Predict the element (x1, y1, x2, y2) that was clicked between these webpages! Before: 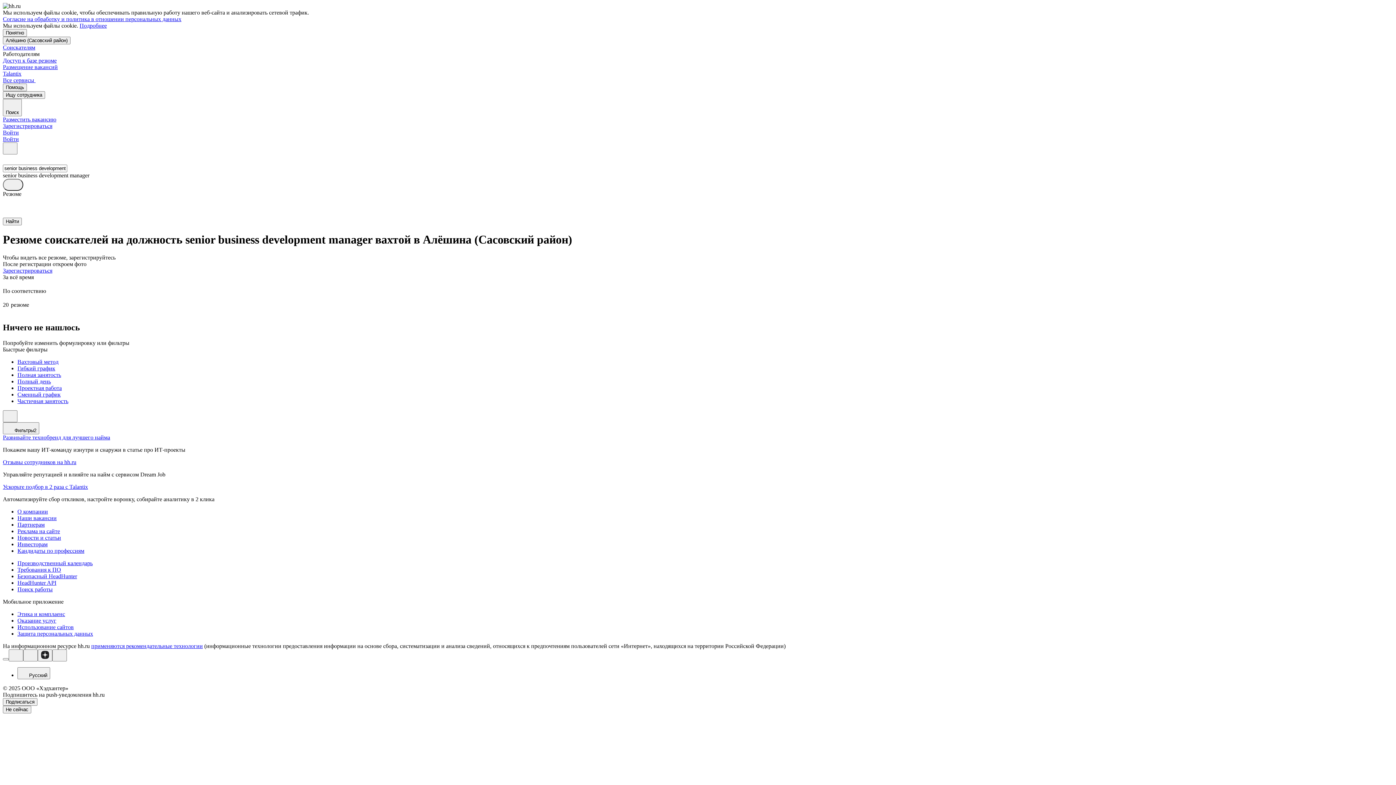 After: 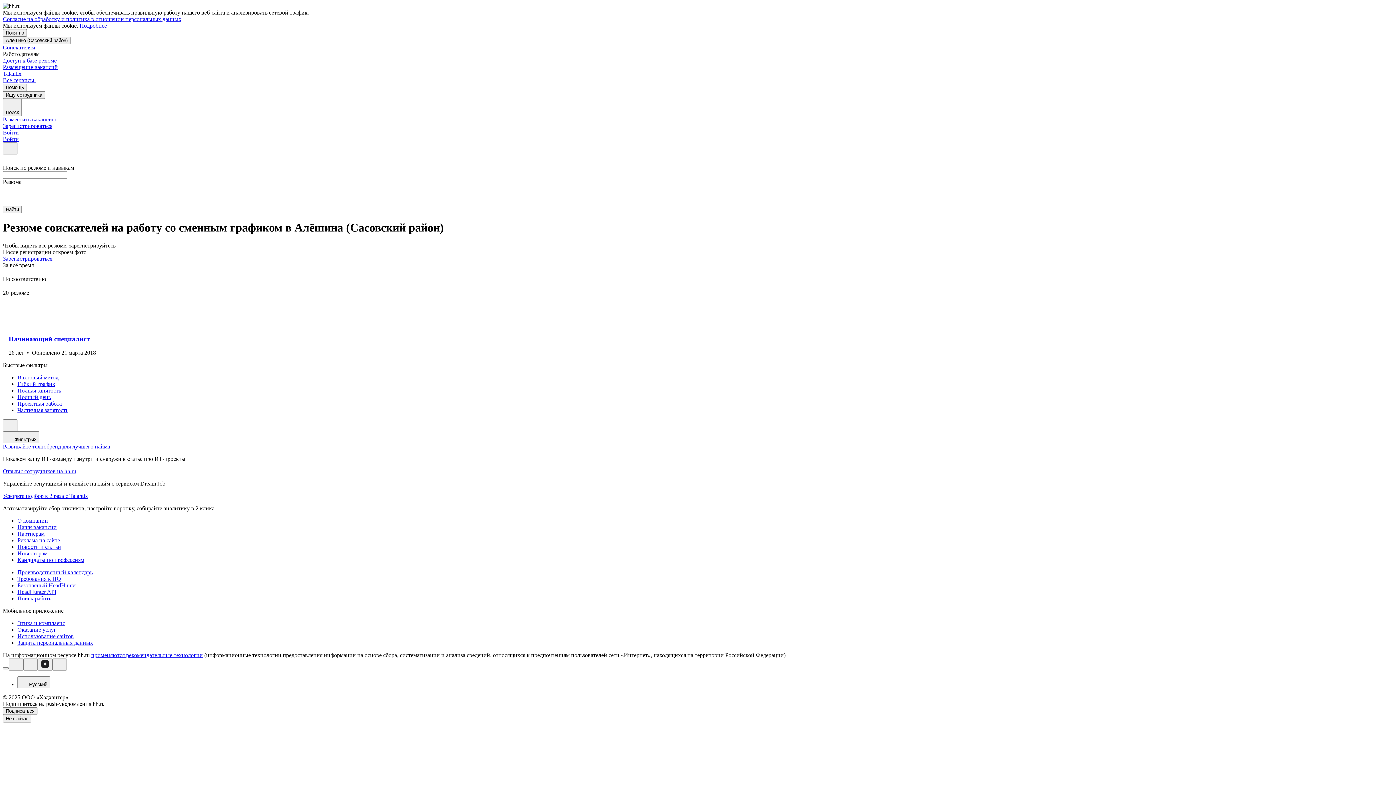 Action: bbox: (17, 391, 1393, 398) label: Сменный график